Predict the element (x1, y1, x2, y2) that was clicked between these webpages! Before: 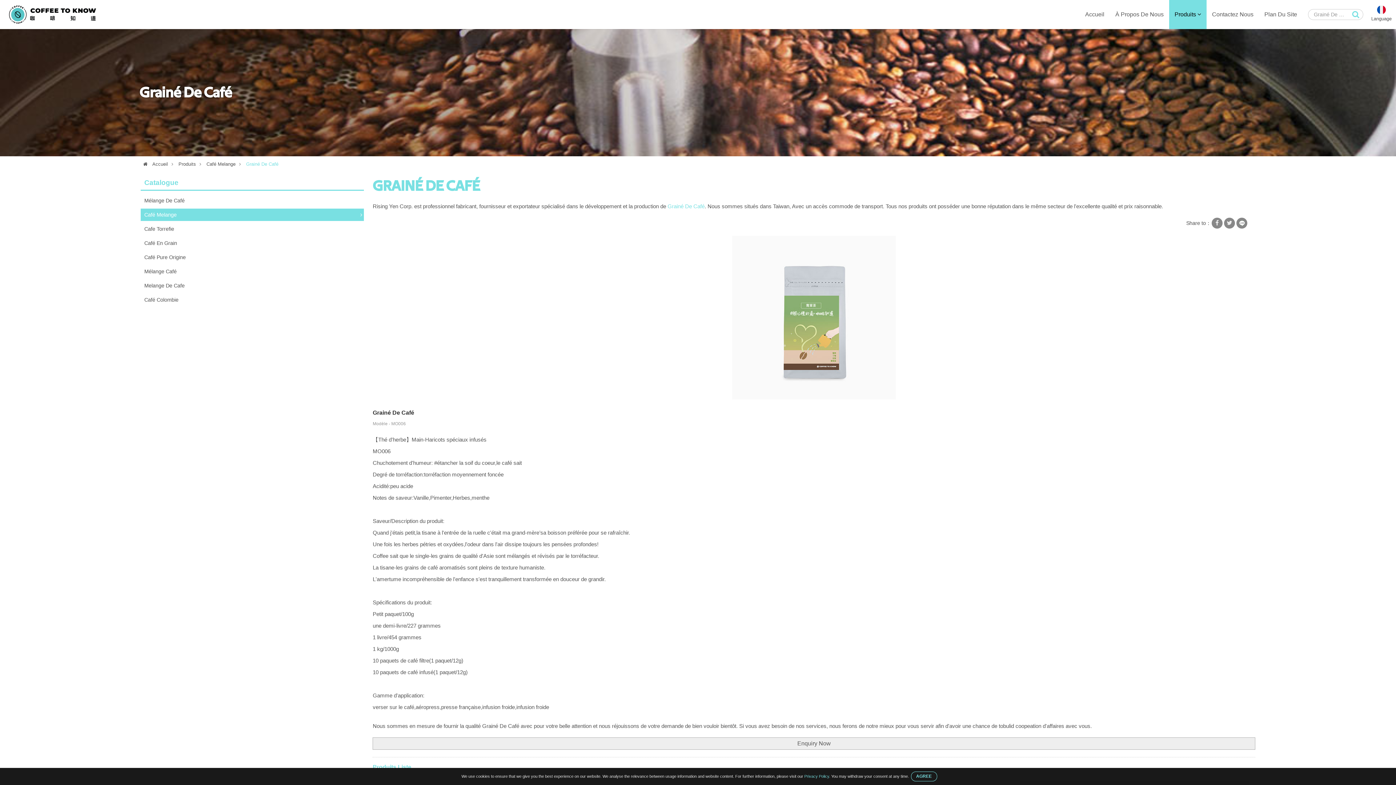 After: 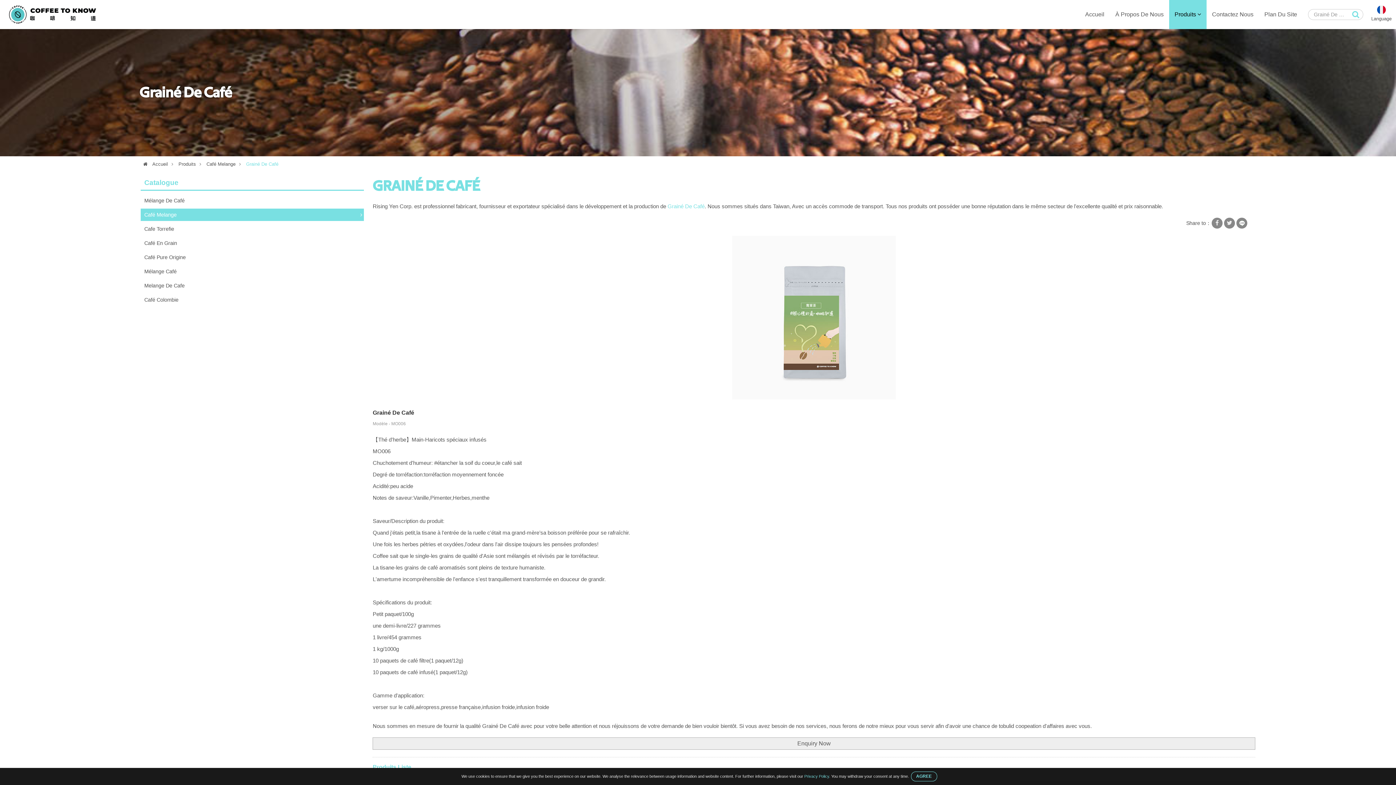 Action: bbox: (372, 179, 480, 193) label: GRAINÉ DE CAFÉ